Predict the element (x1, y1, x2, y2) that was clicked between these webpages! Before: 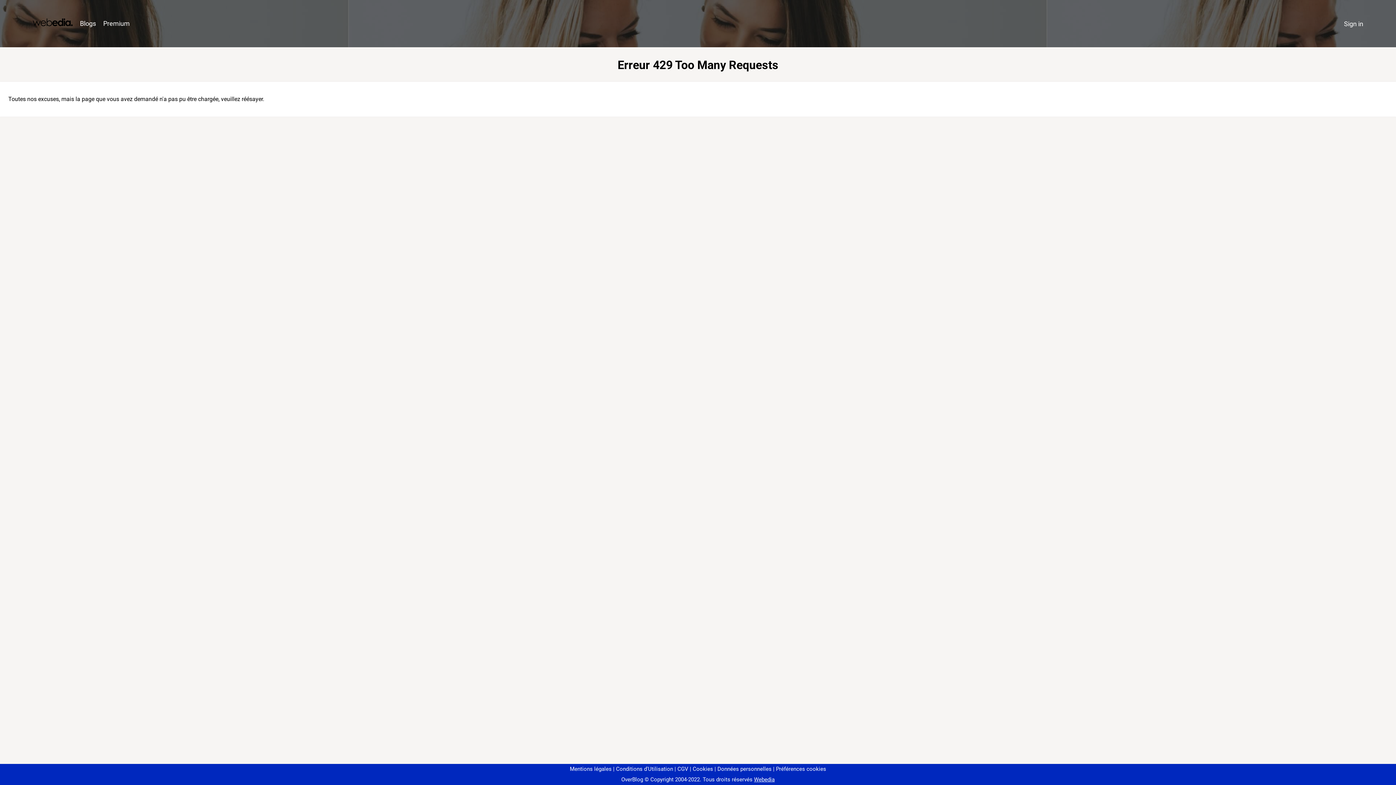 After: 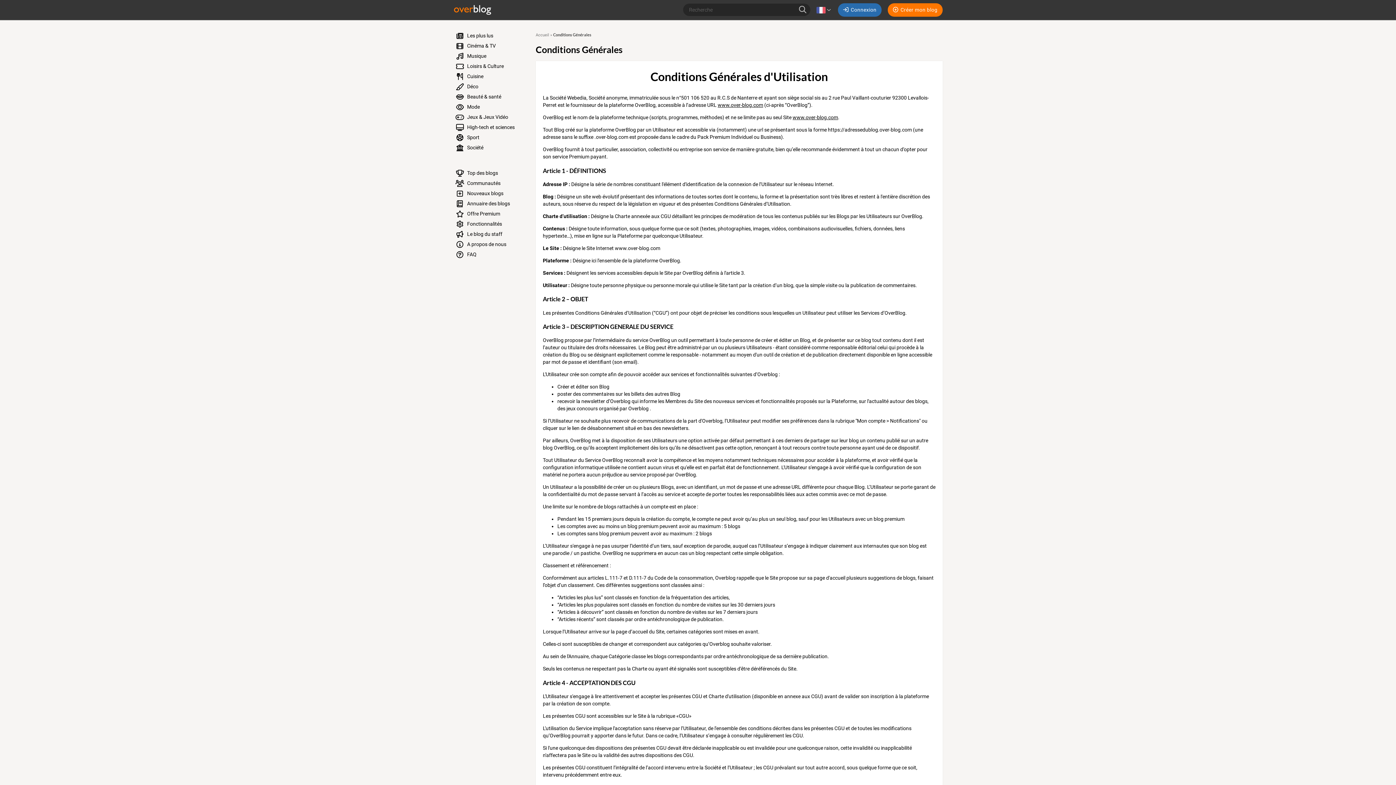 Action: bbox: (613, 766, 673, 772) label: Conditions d'Utilisation